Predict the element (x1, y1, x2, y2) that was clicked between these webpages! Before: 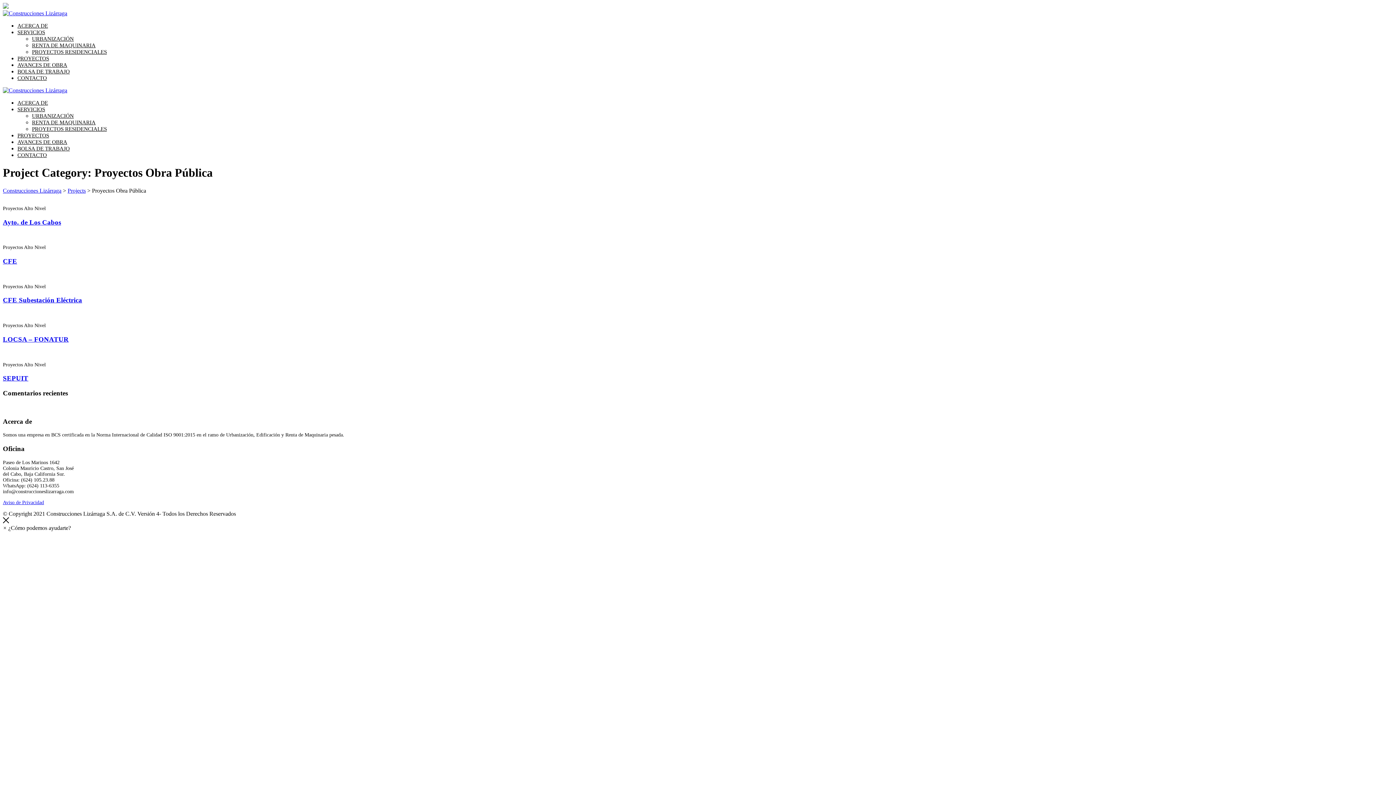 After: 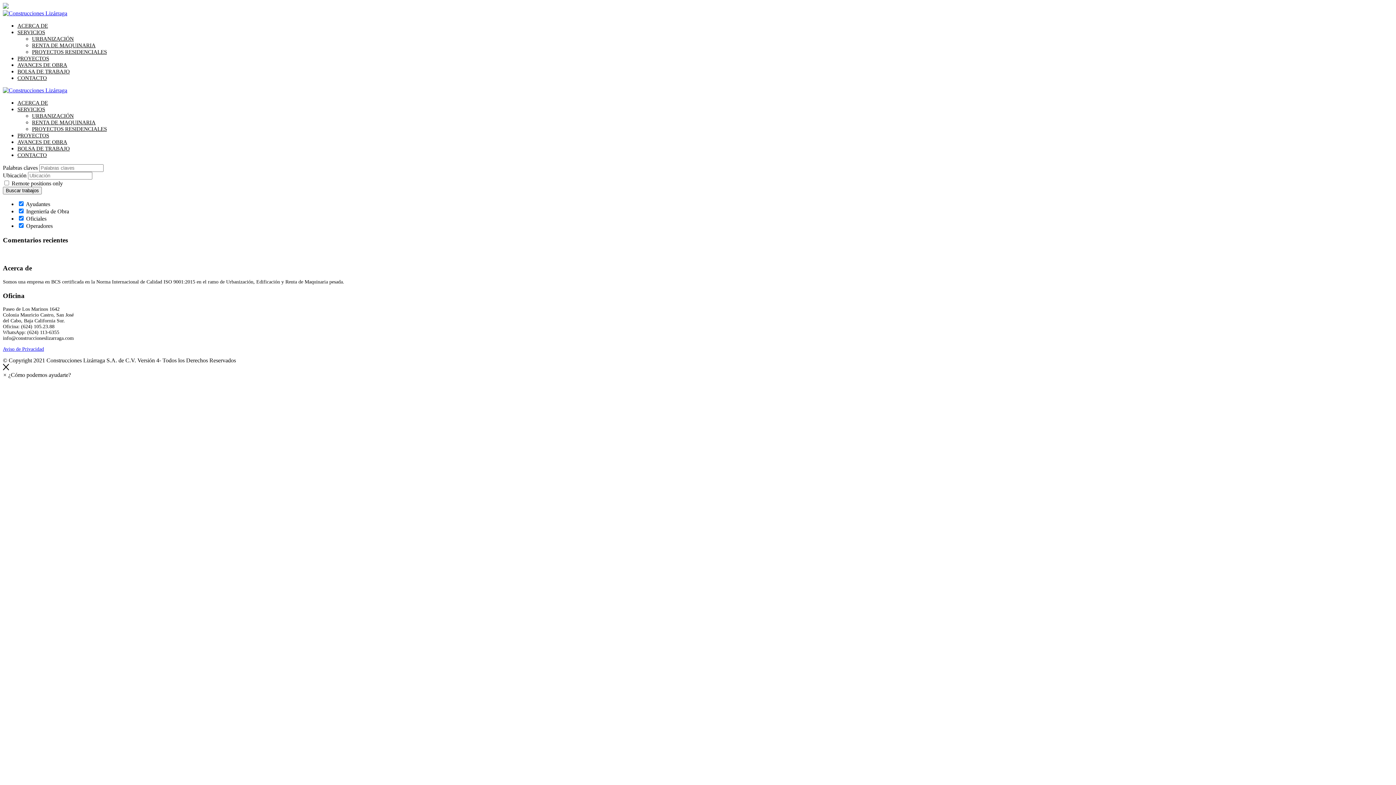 Action: bbox: (17, 68, 69, 74) label: BOLSA DE TRABAJO